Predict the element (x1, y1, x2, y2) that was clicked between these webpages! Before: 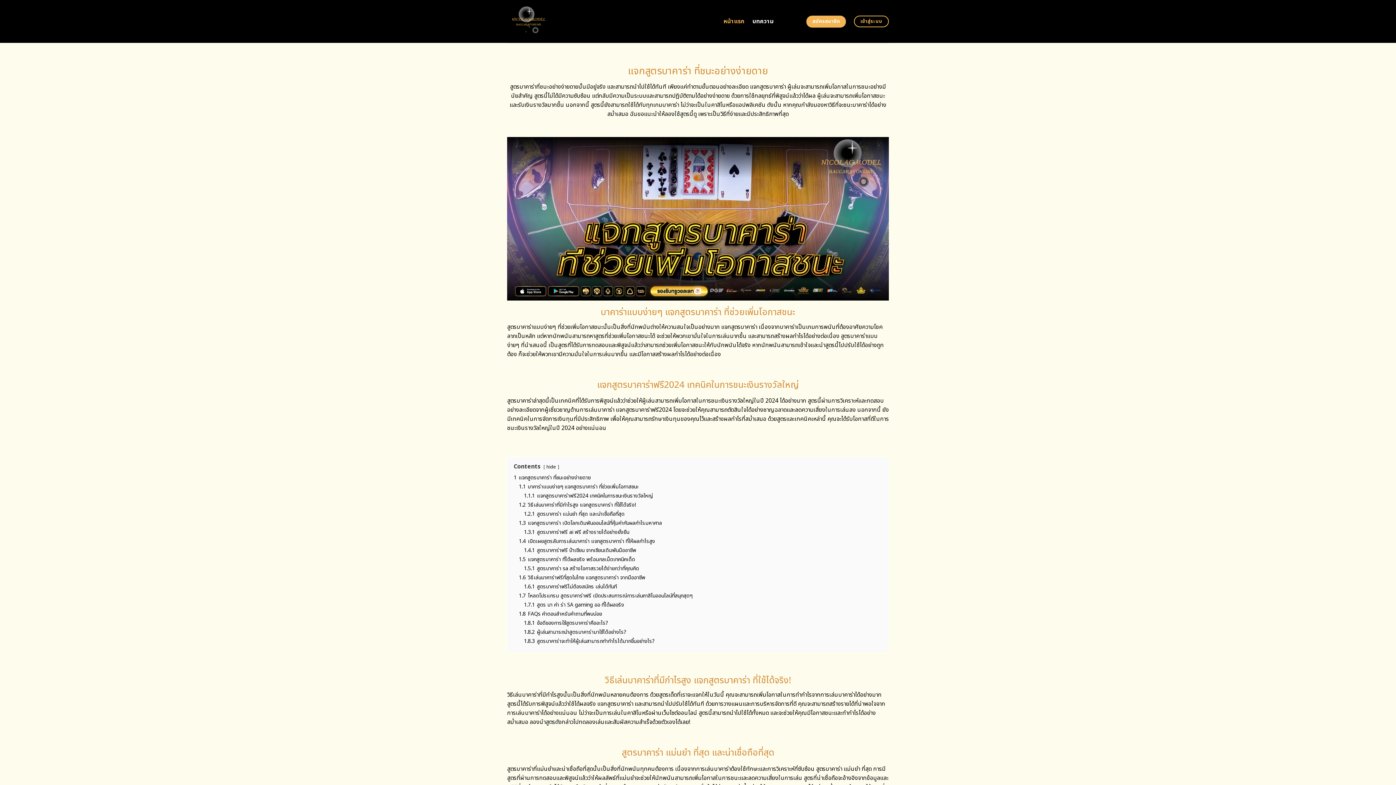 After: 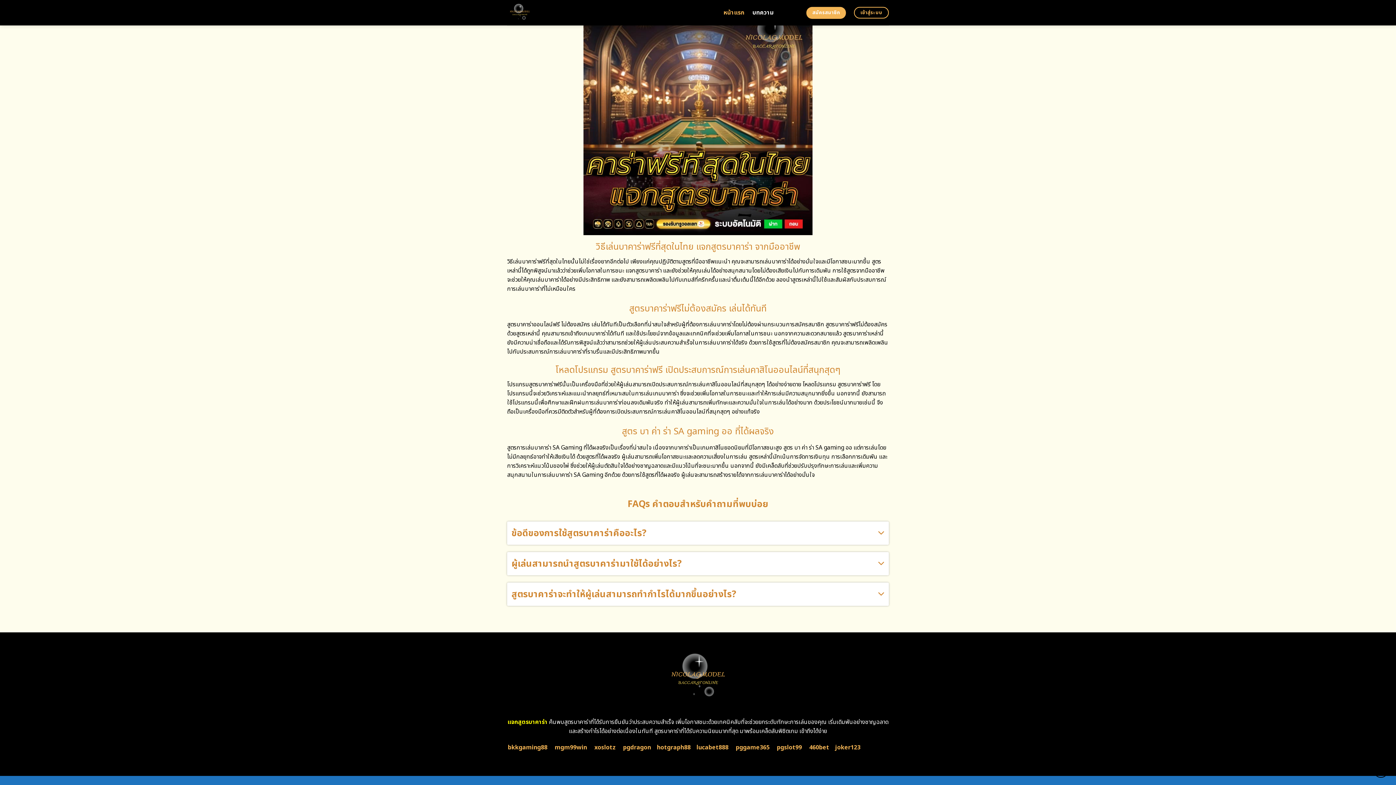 Action: bbox: (518, 555, 635, 563) label: 1.5 แจกสูตรบาคาร่า ที่ได้ผลจริง พร้อมกลเม็ดเทคนิคเด็ด